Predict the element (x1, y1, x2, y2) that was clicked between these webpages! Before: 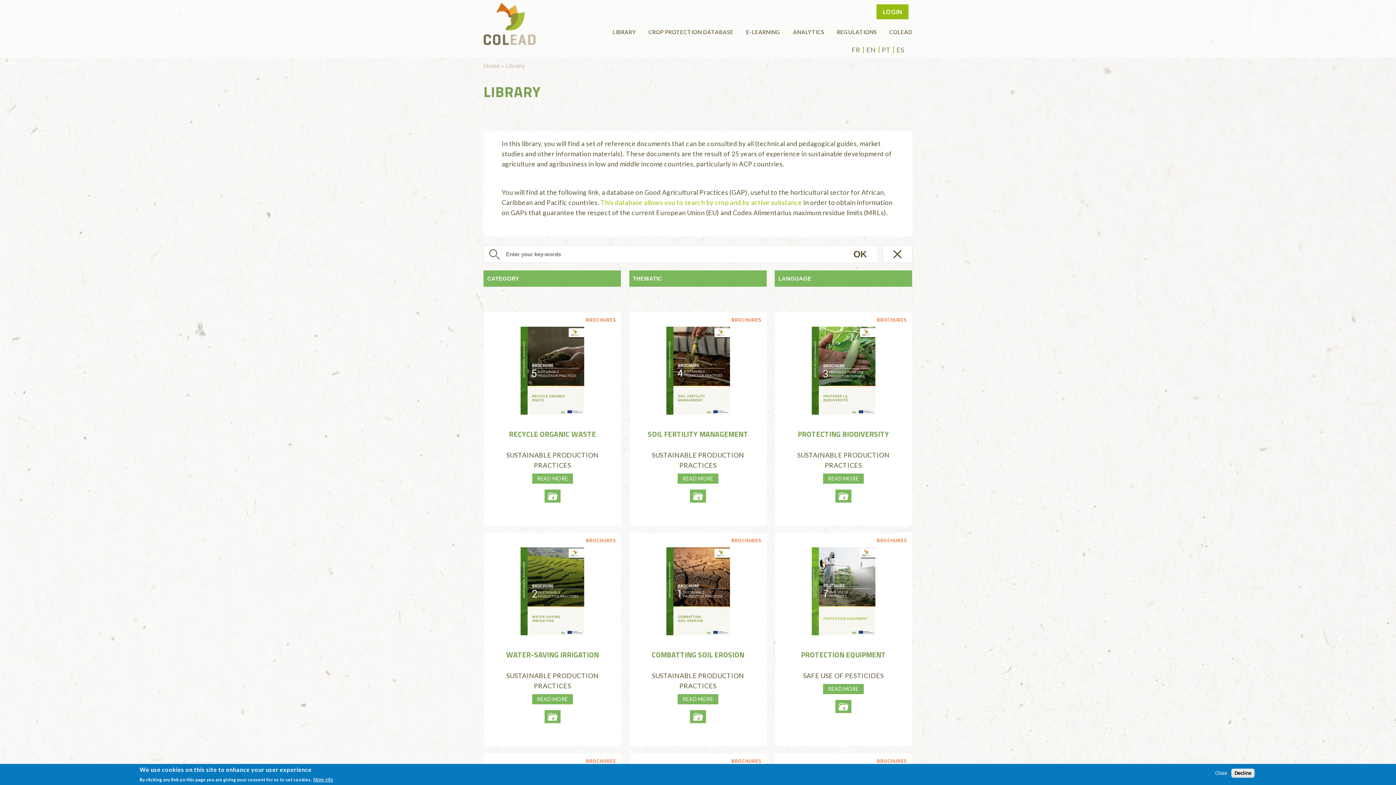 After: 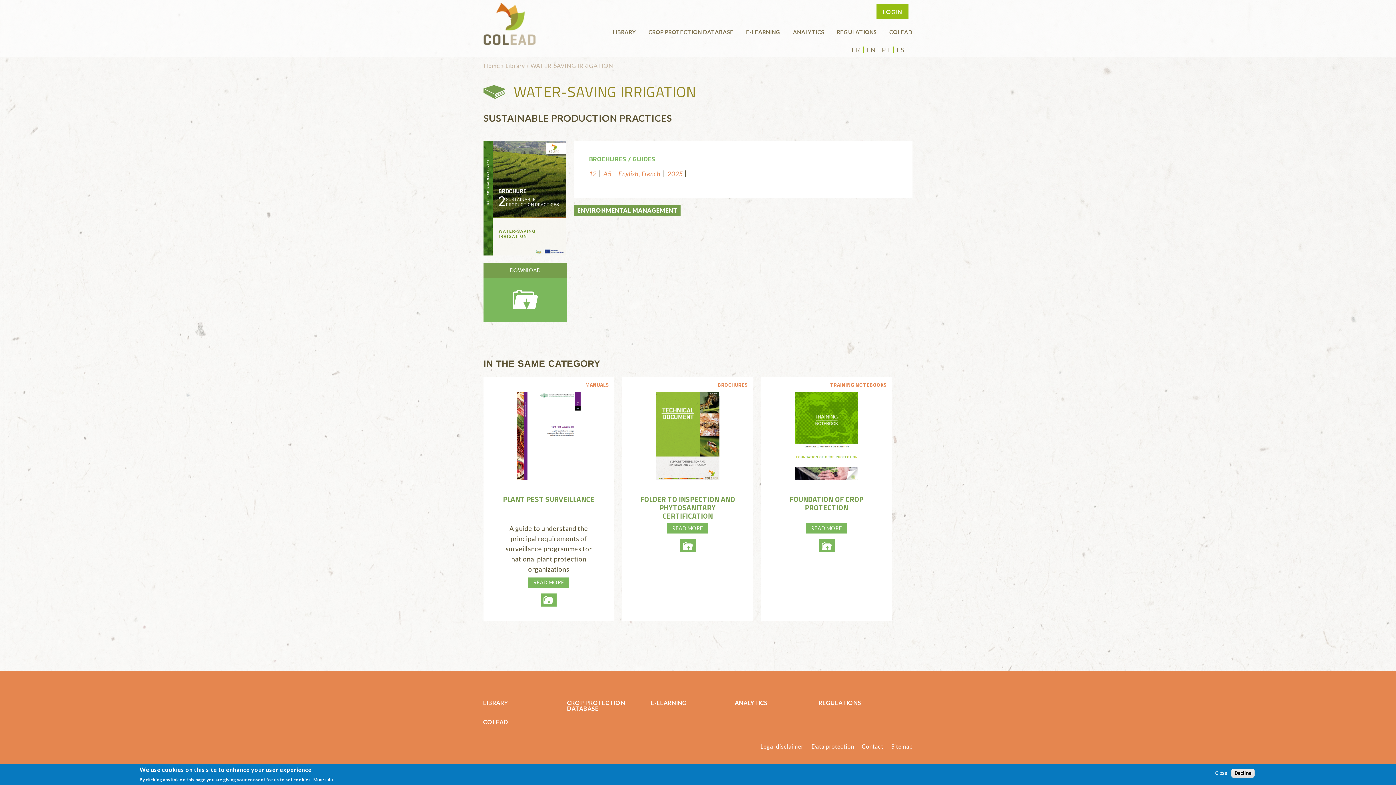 Action: bbox: (532, 694, 573, 704) label: READ MORE